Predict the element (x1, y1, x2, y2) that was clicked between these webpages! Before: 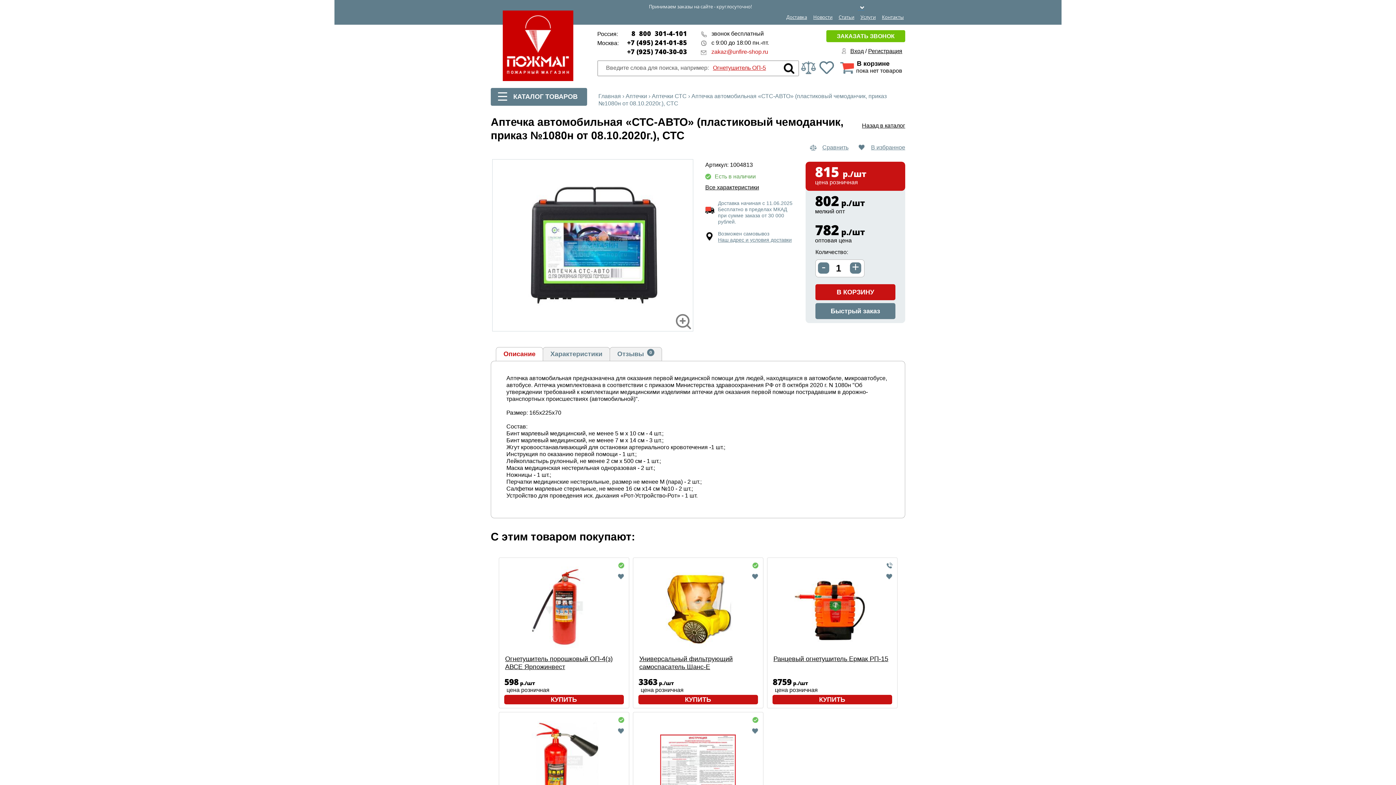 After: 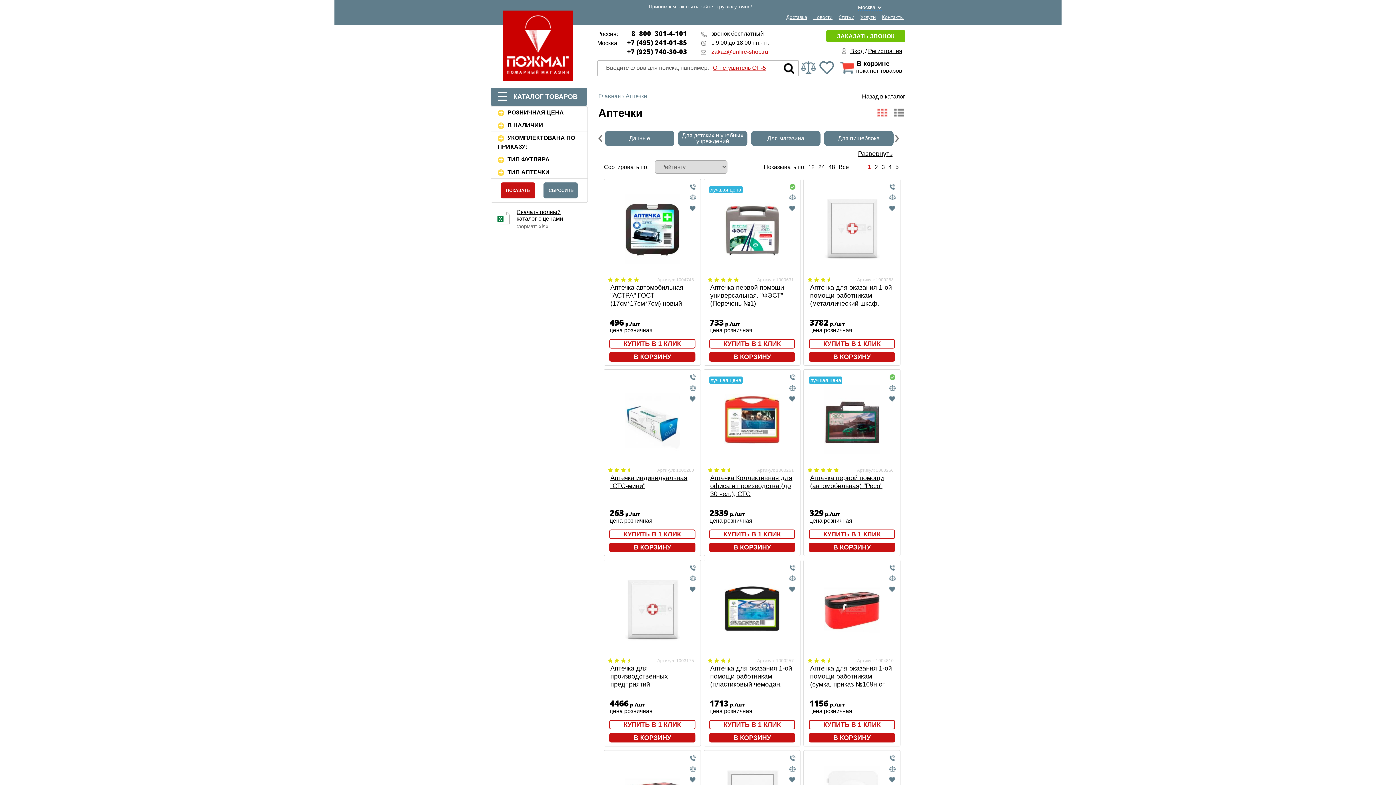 Action: bbox: (625, 93, 647, 99) label: Аптечки